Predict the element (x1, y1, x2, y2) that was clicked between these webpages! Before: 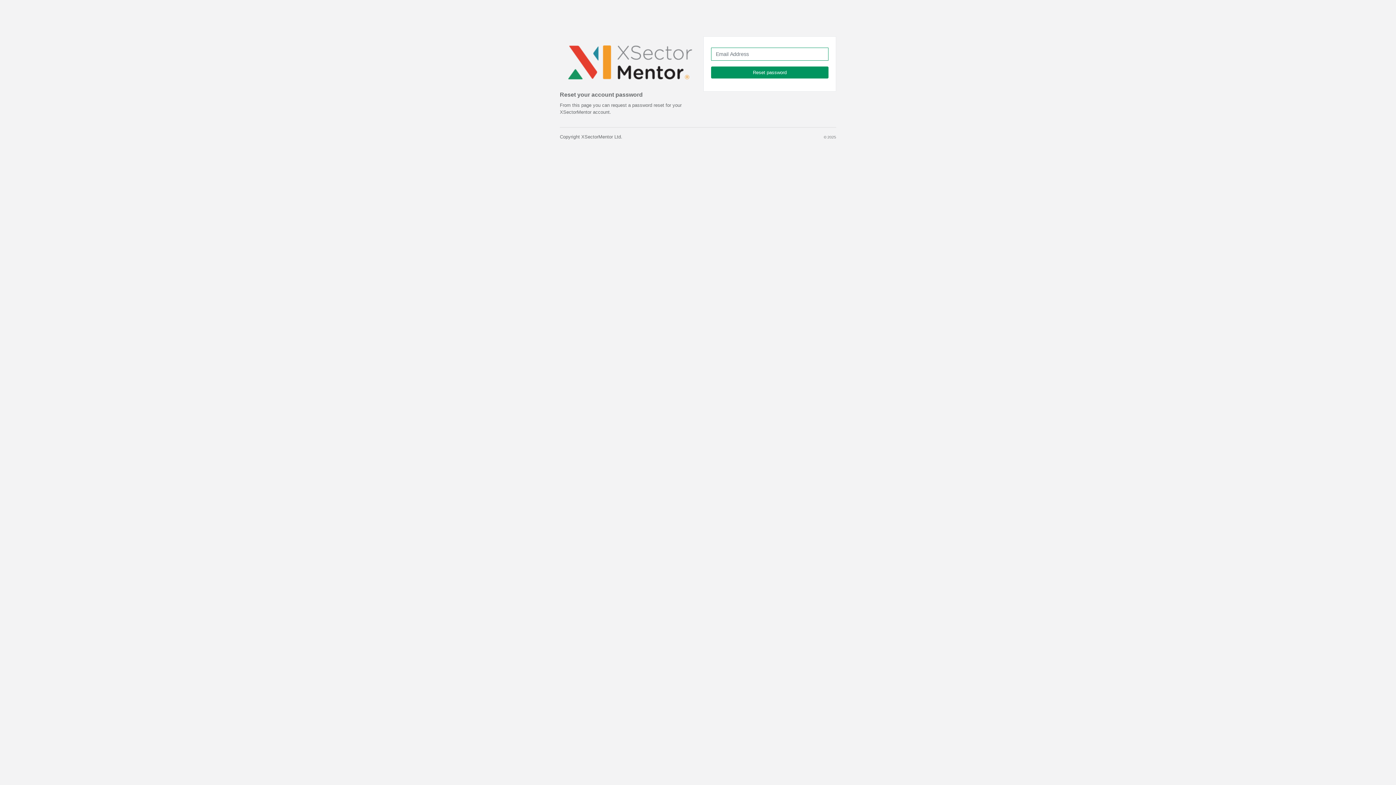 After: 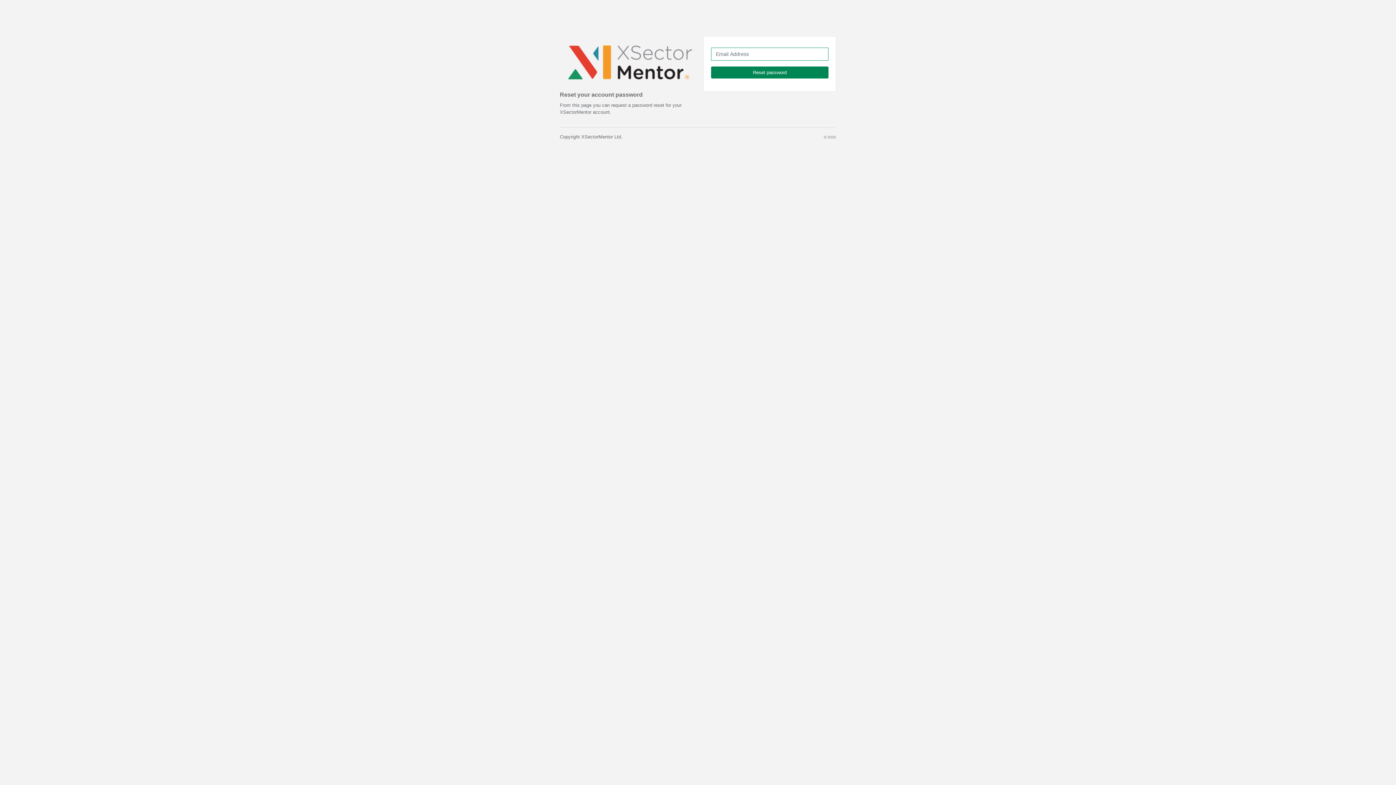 Action: label: Reset password bbox: (711, 66, 828, 78)